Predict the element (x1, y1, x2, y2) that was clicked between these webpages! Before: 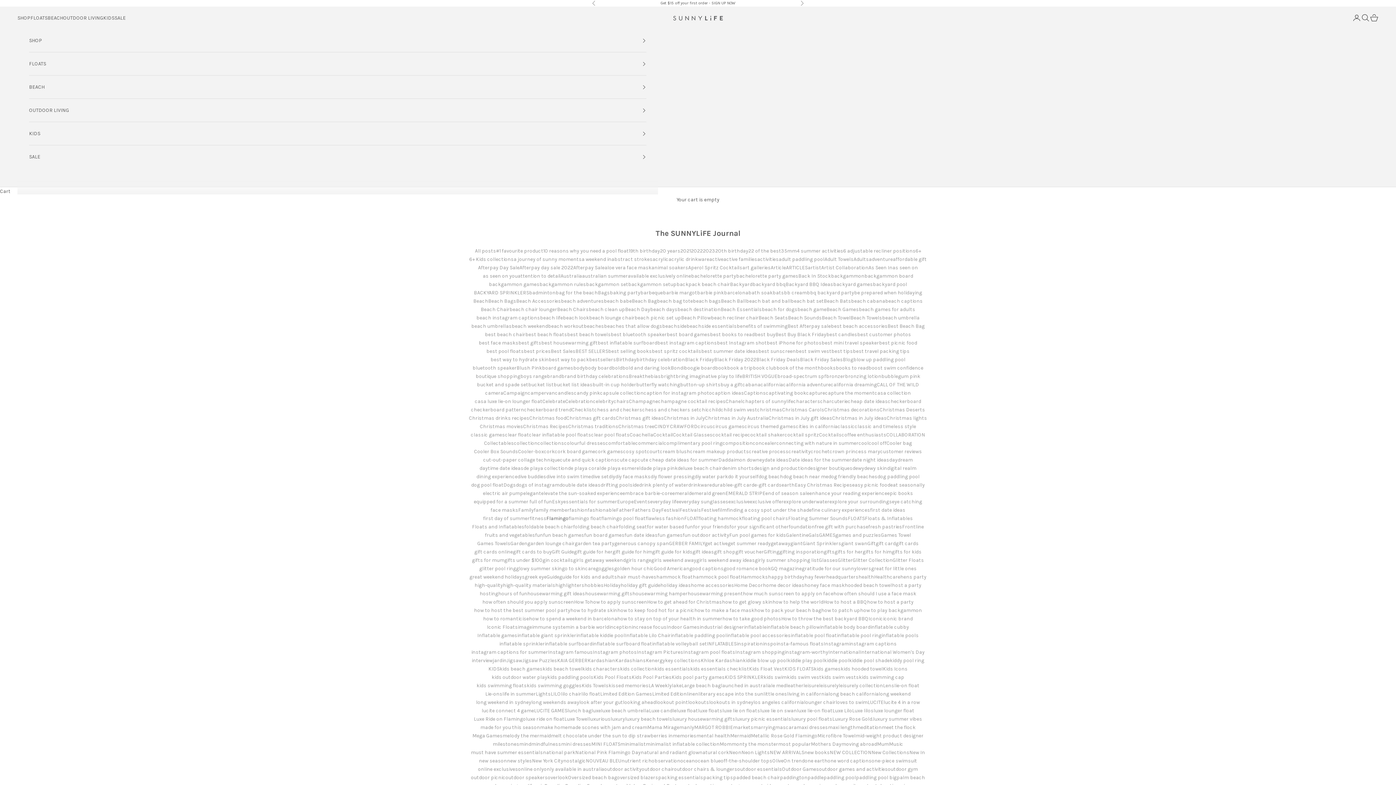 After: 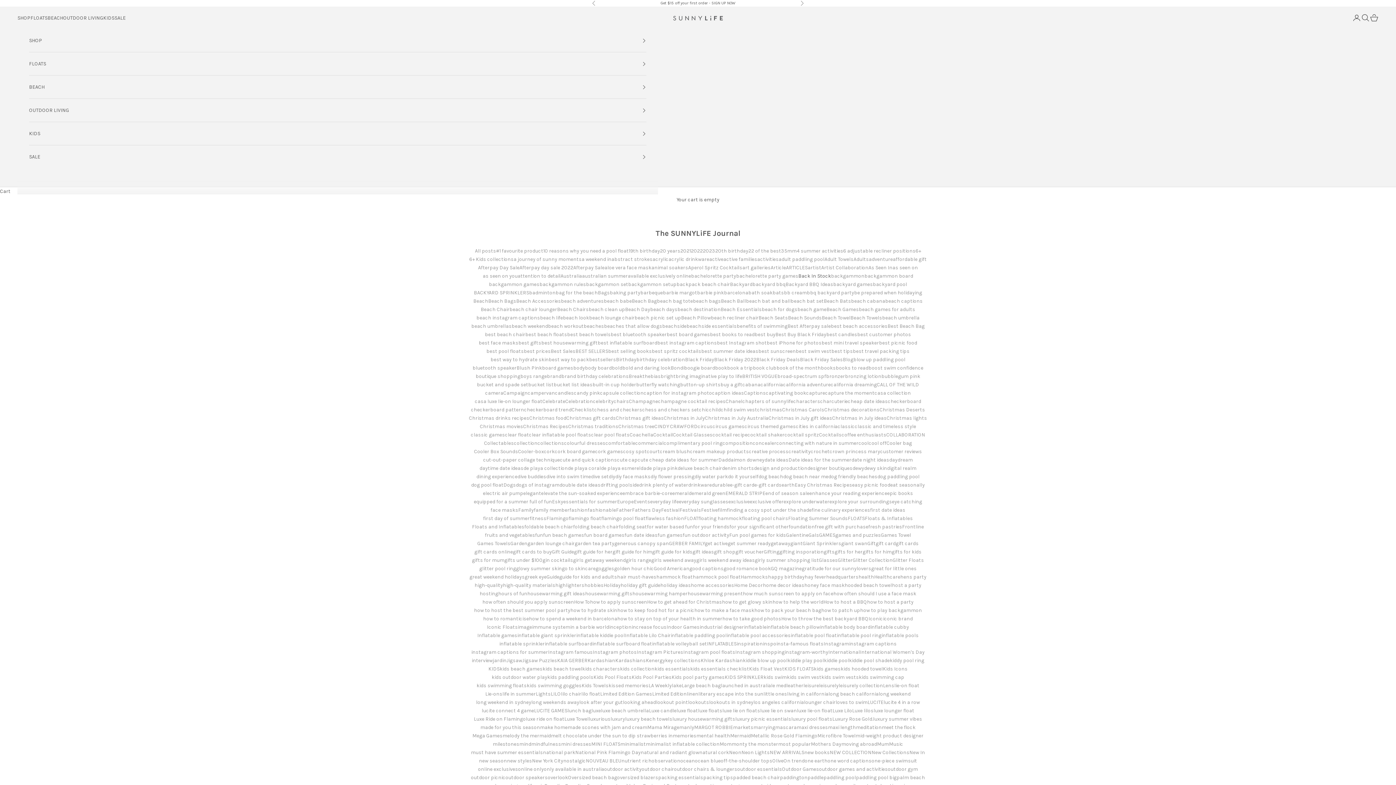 Action: label: Back In Stock bbox: (798, 272, 831, 279)